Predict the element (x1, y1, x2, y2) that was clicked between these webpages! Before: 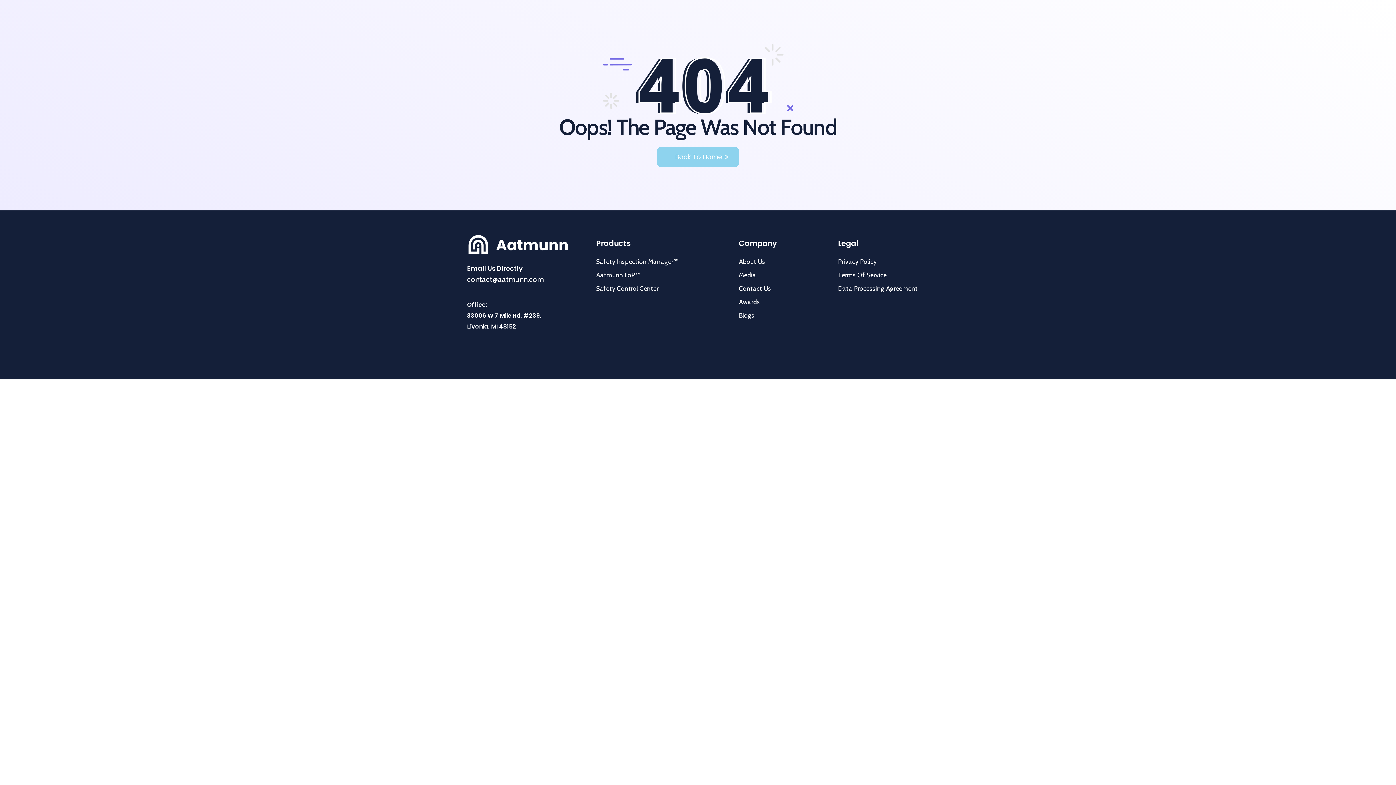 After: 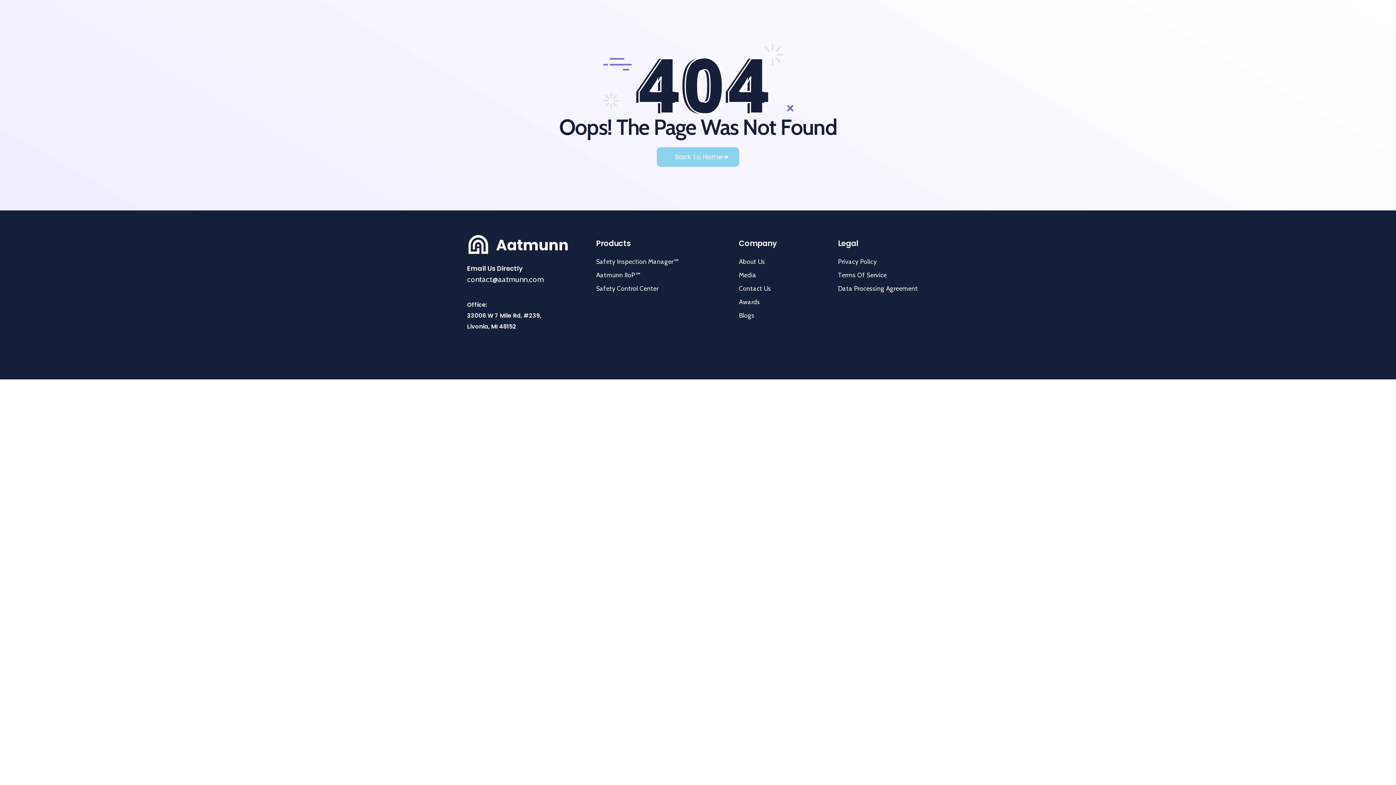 Action: label: Aatmunn IIoP℠ bbox: (596, 270, 680, 283)